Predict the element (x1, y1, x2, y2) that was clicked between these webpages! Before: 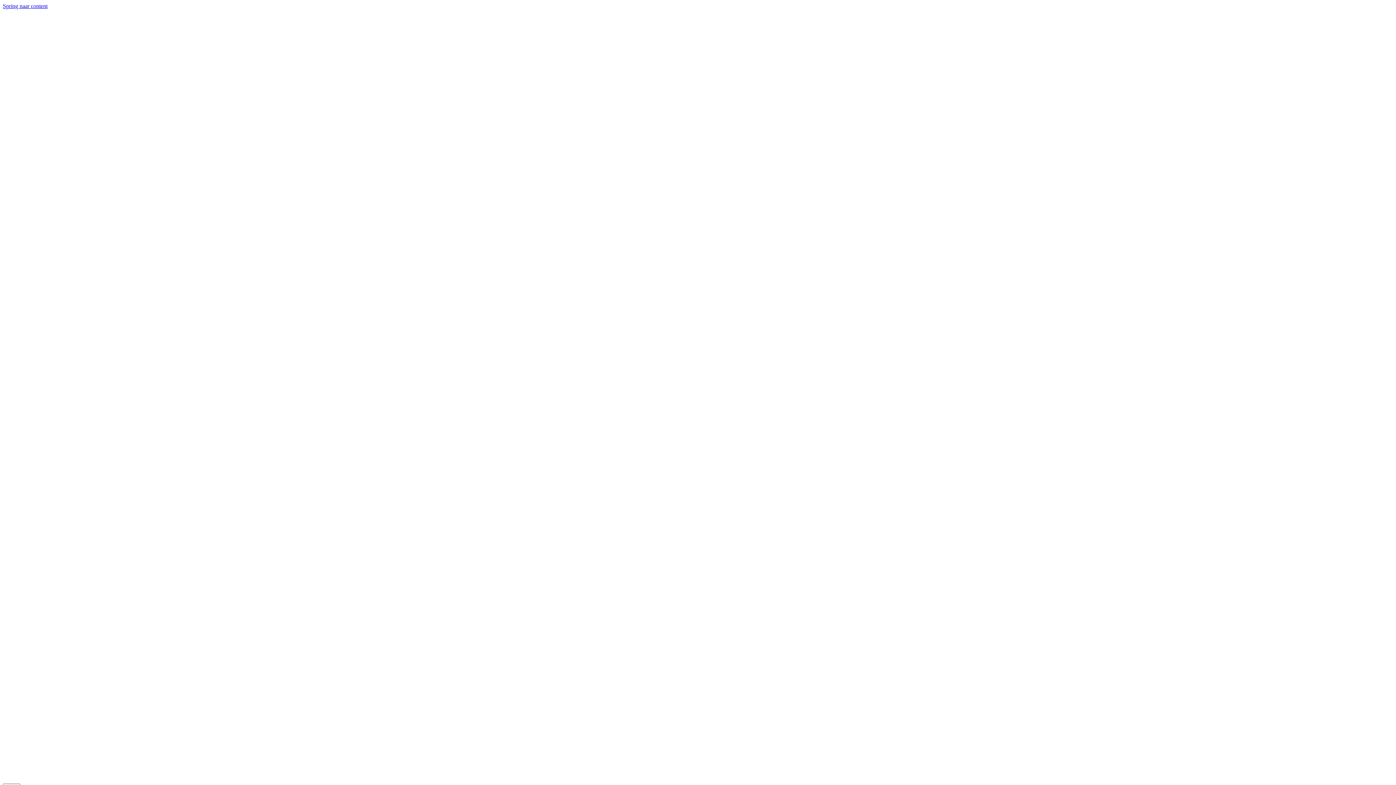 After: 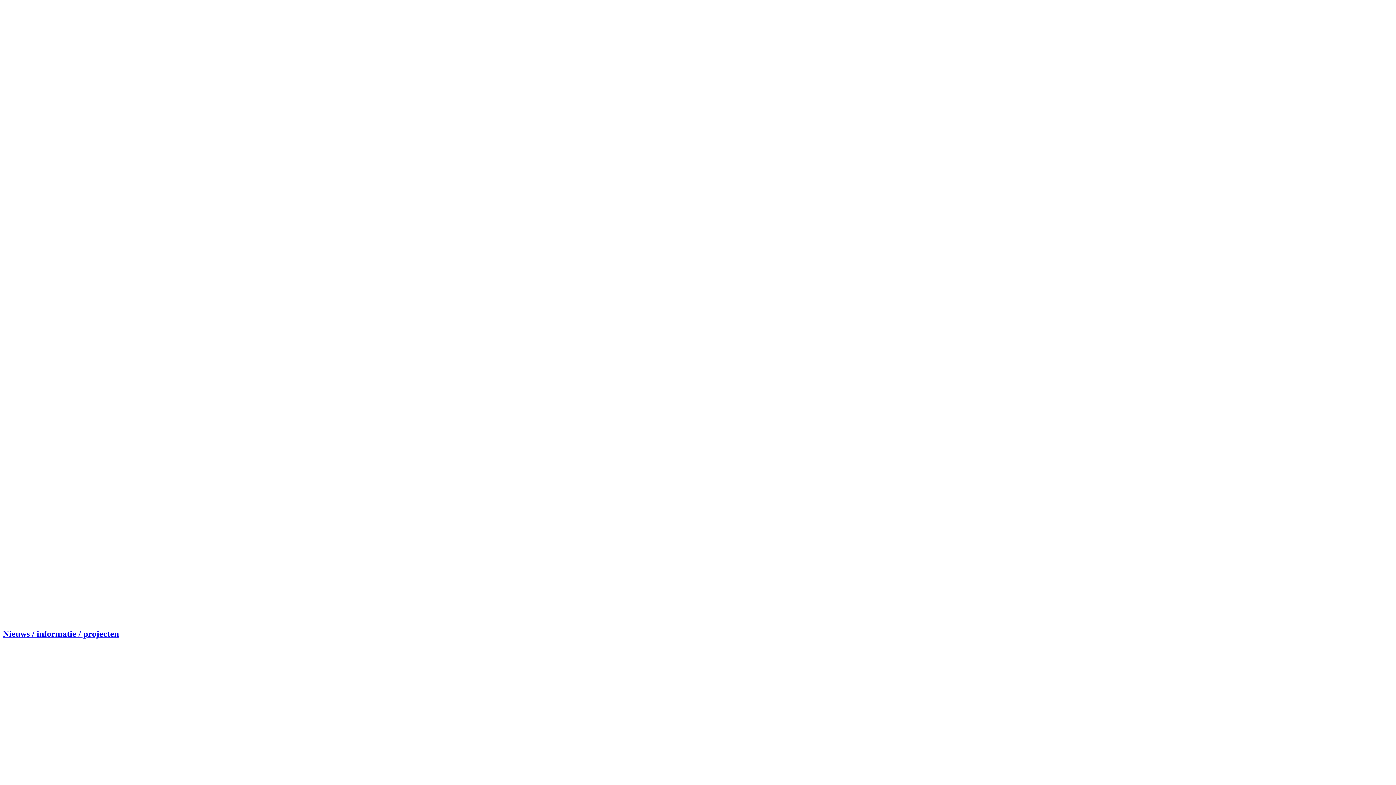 Action: bbox: (2, 2, 47, 9) label: Spring naar content